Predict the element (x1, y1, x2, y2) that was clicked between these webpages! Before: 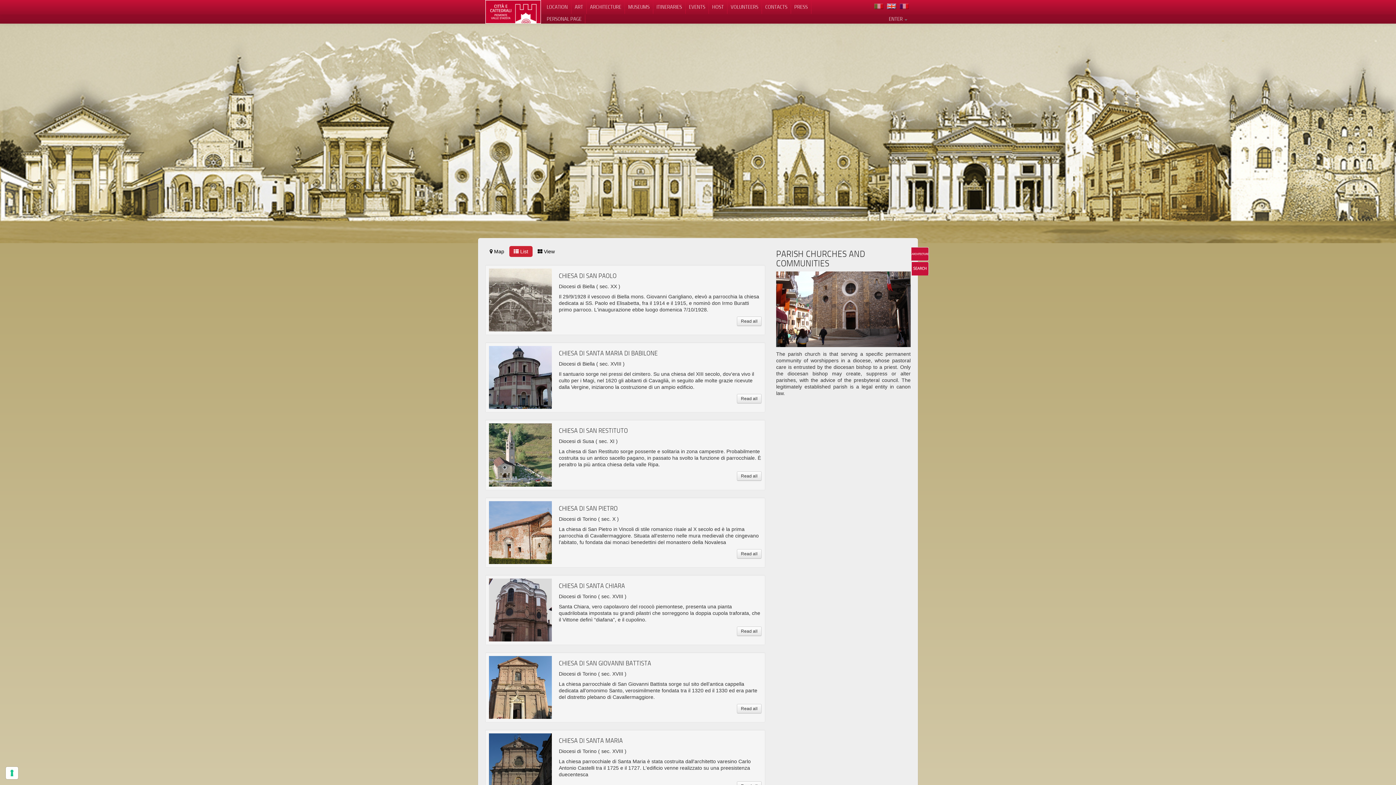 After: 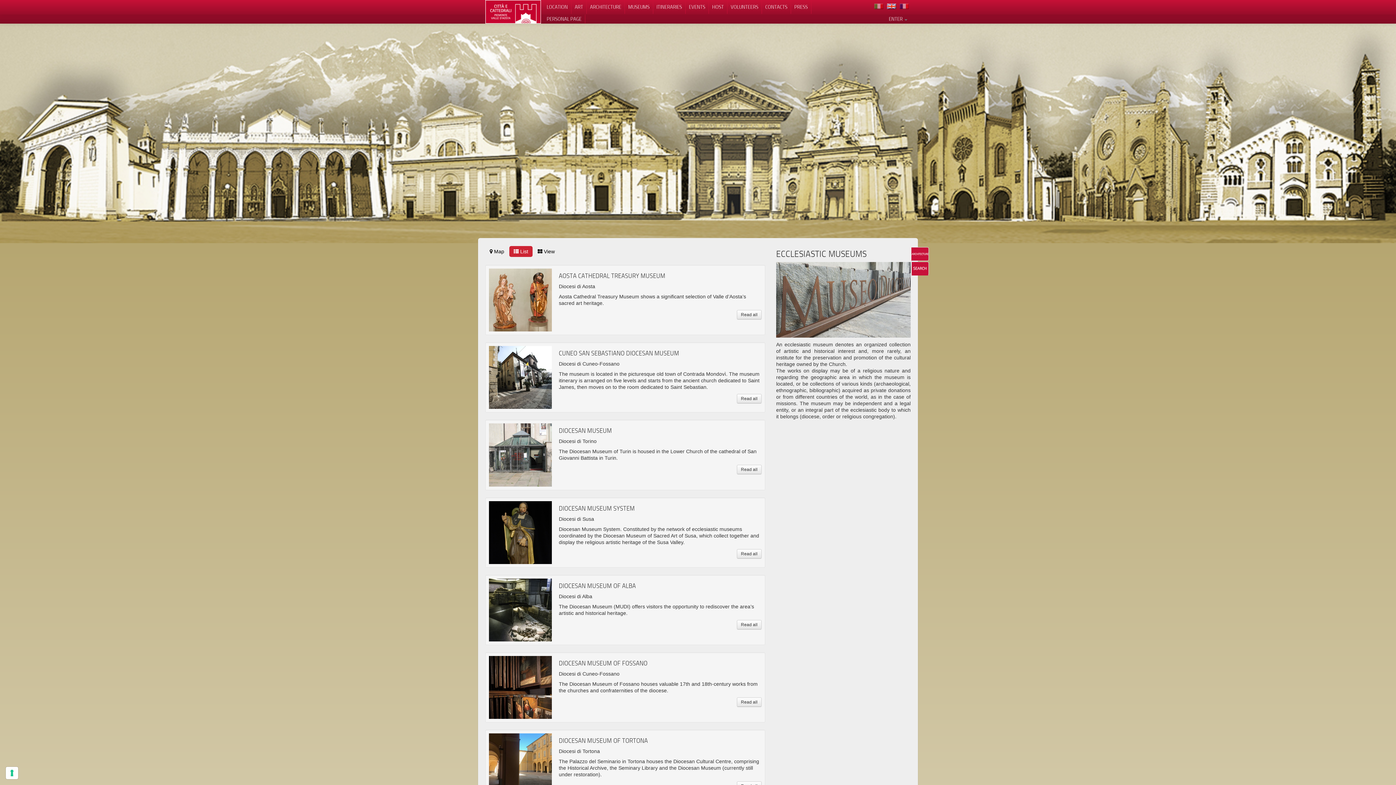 Action: bbox: (625, 0, 653, 13) label: MUSEUMS